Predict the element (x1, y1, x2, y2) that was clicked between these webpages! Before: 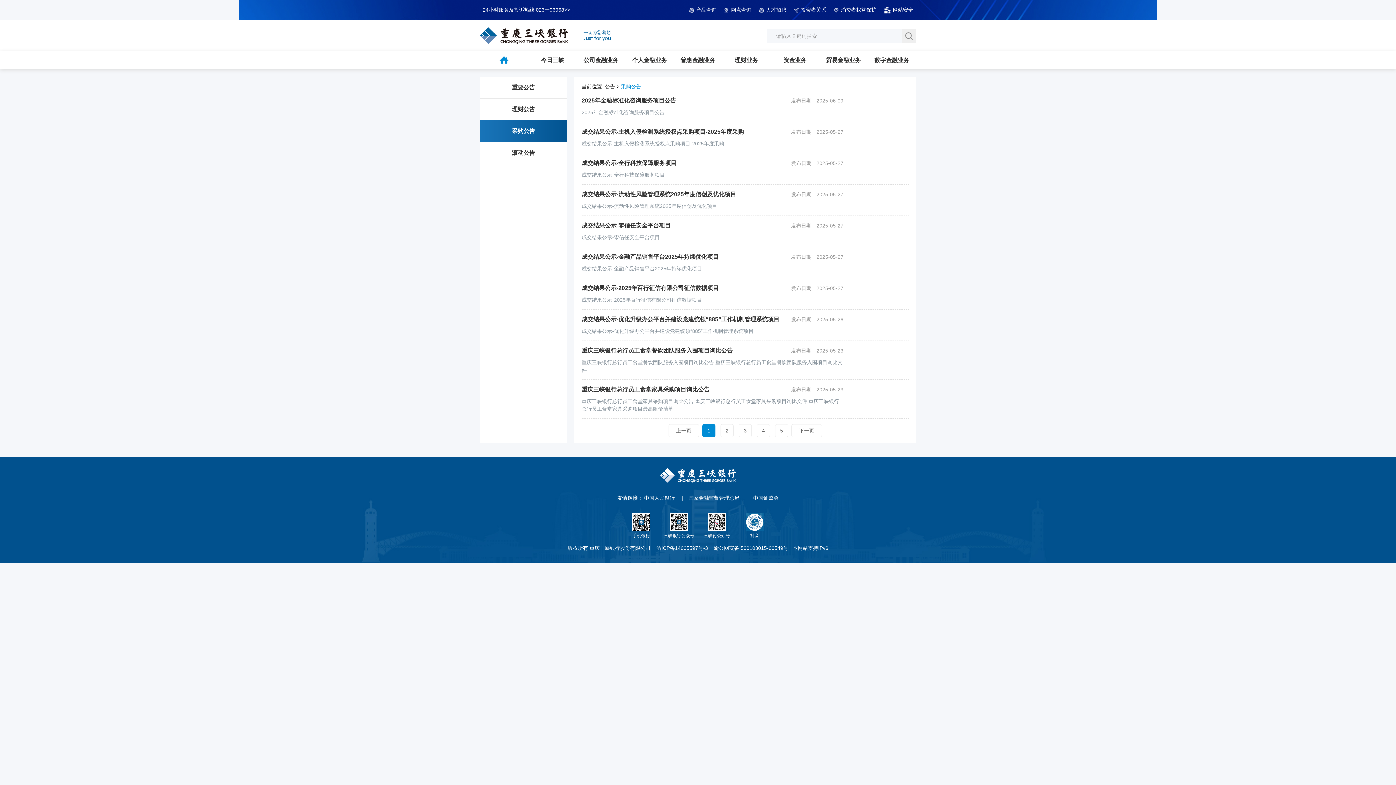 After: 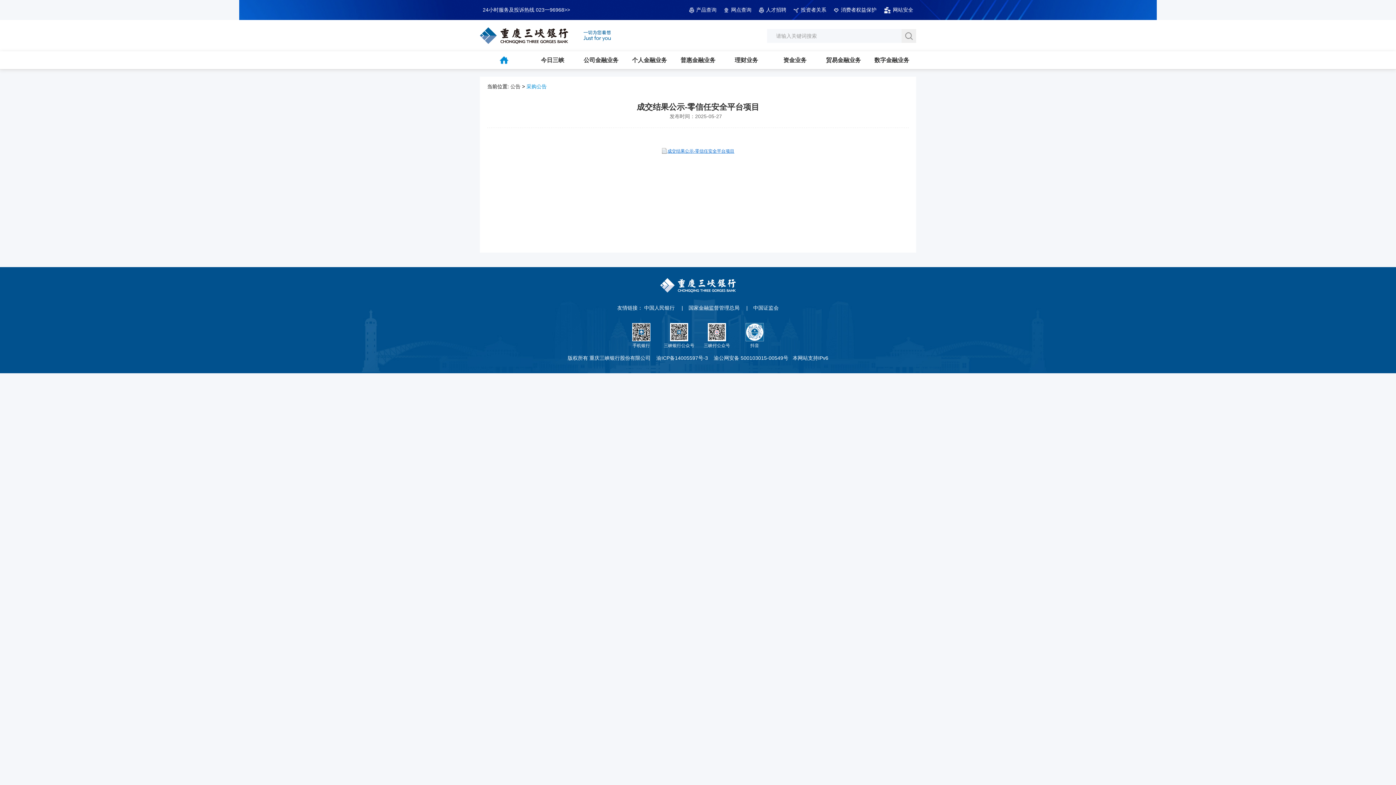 Action: bbox: (581, 221, 909, 241) label: 发布日期：2025-05-27
成交结果公示-零信任安全平台项目
成交结果公示-零信任安全平台项目